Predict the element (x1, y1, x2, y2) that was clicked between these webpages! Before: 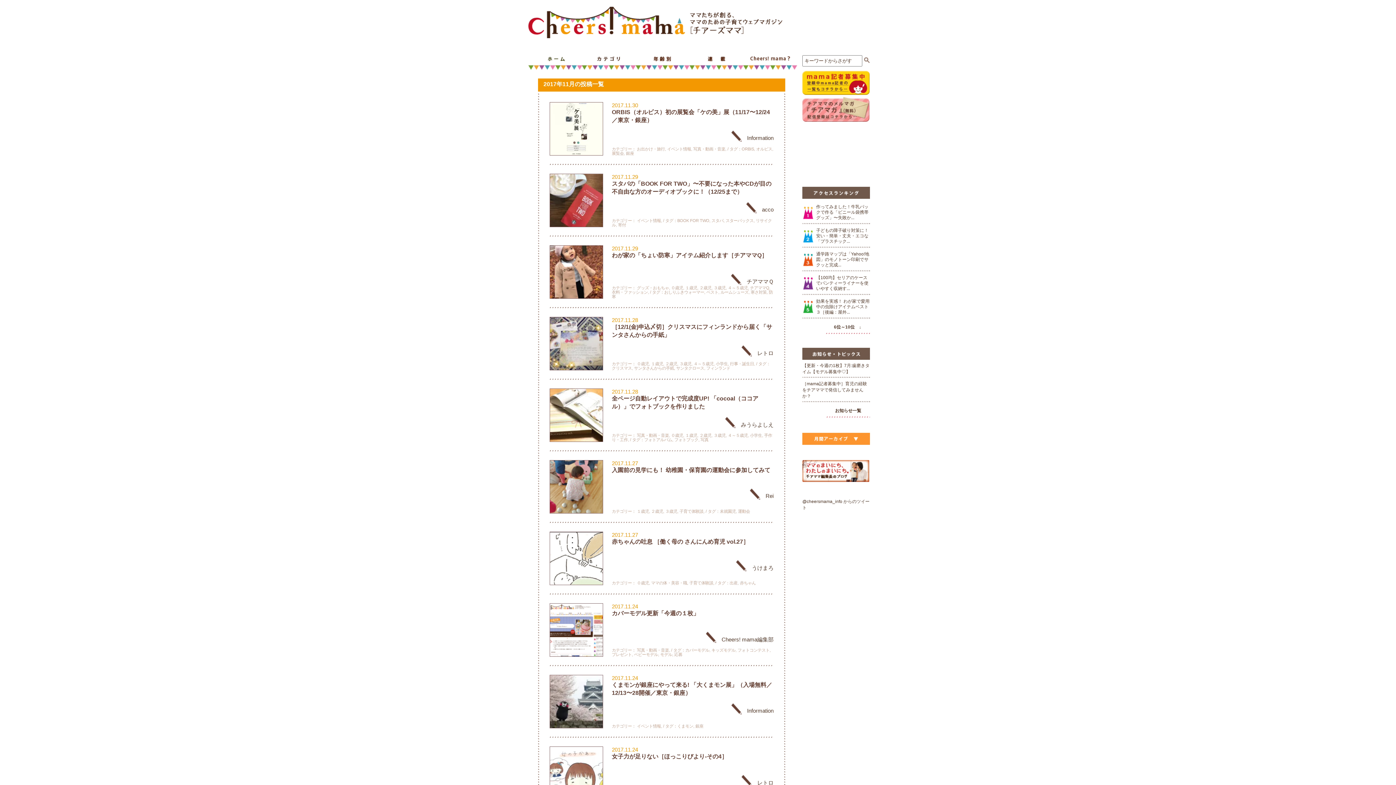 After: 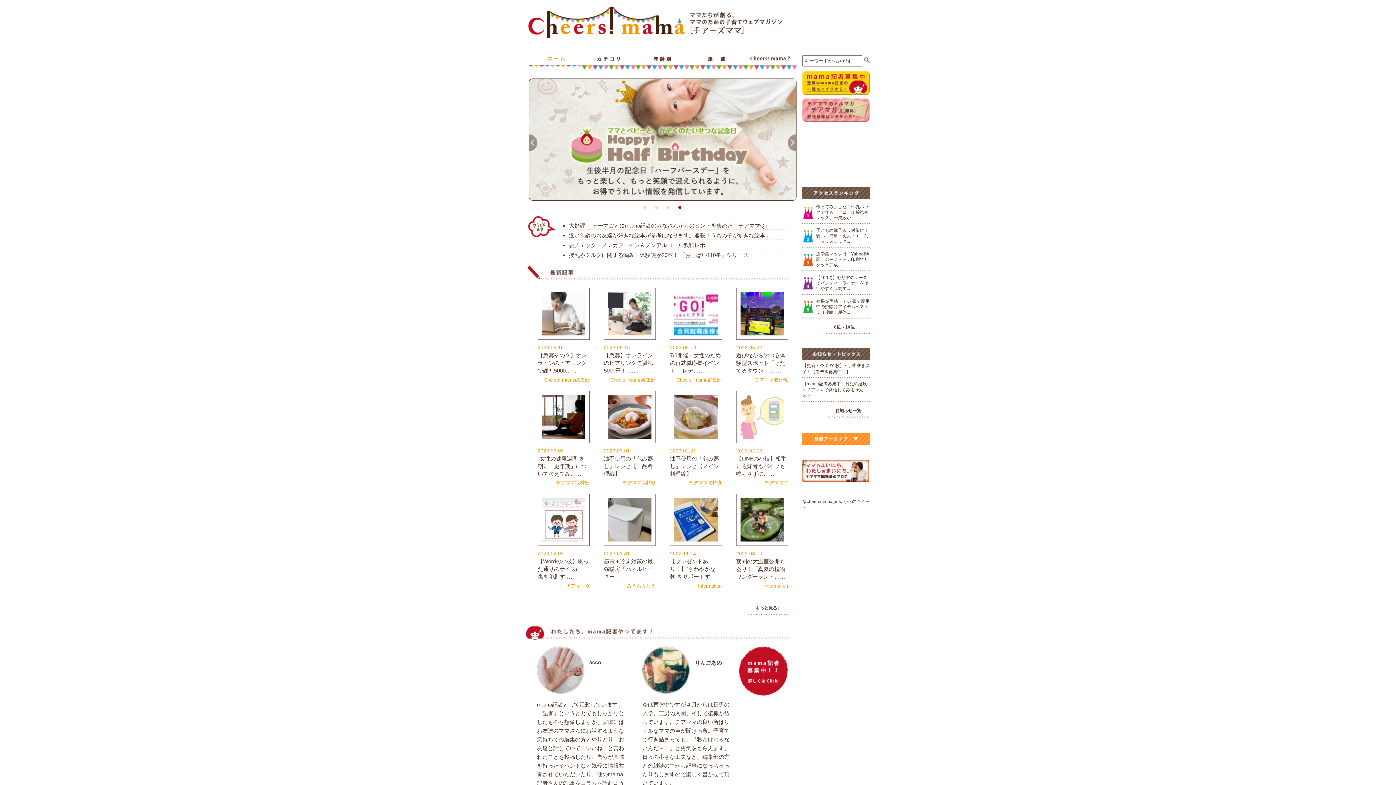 Action: label: ホーム bbox: (528, 48, 582, 70)